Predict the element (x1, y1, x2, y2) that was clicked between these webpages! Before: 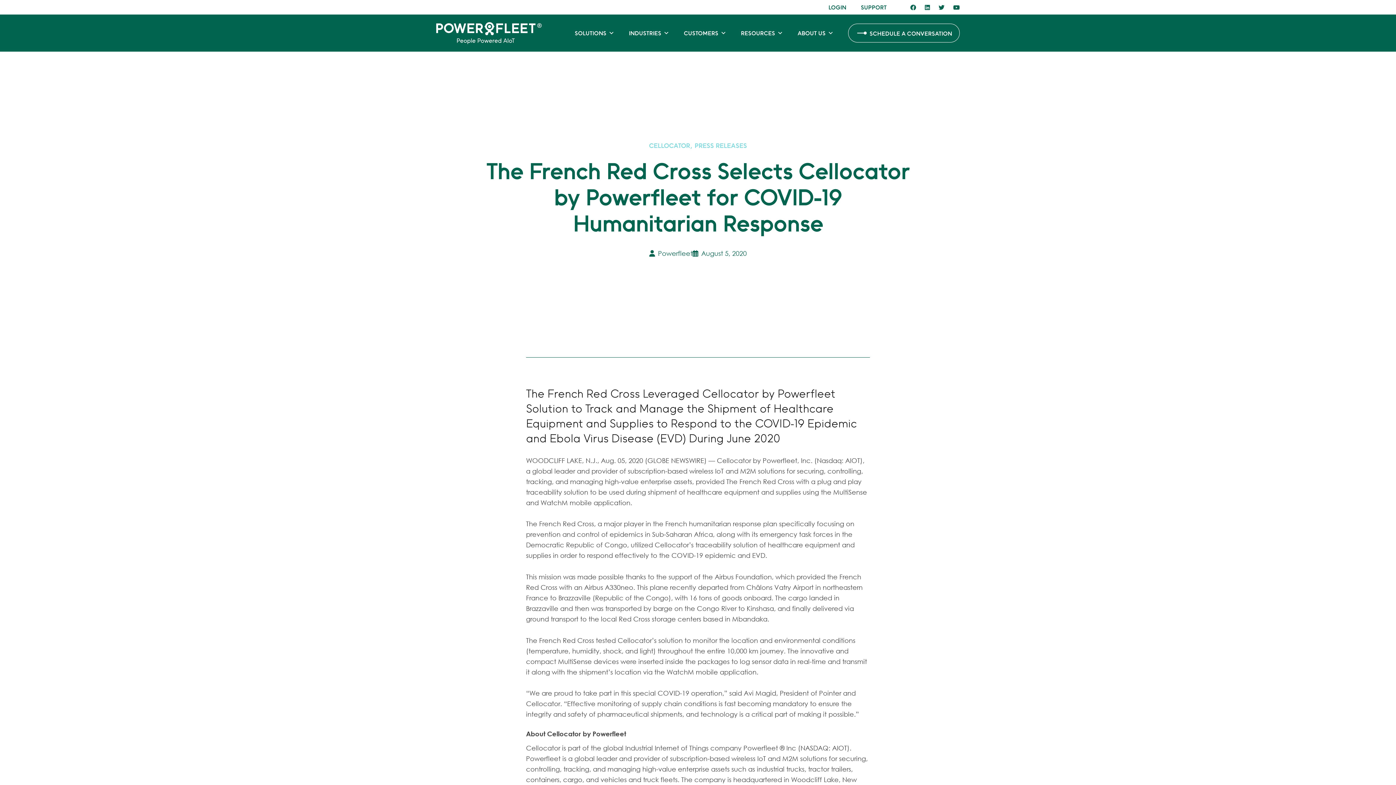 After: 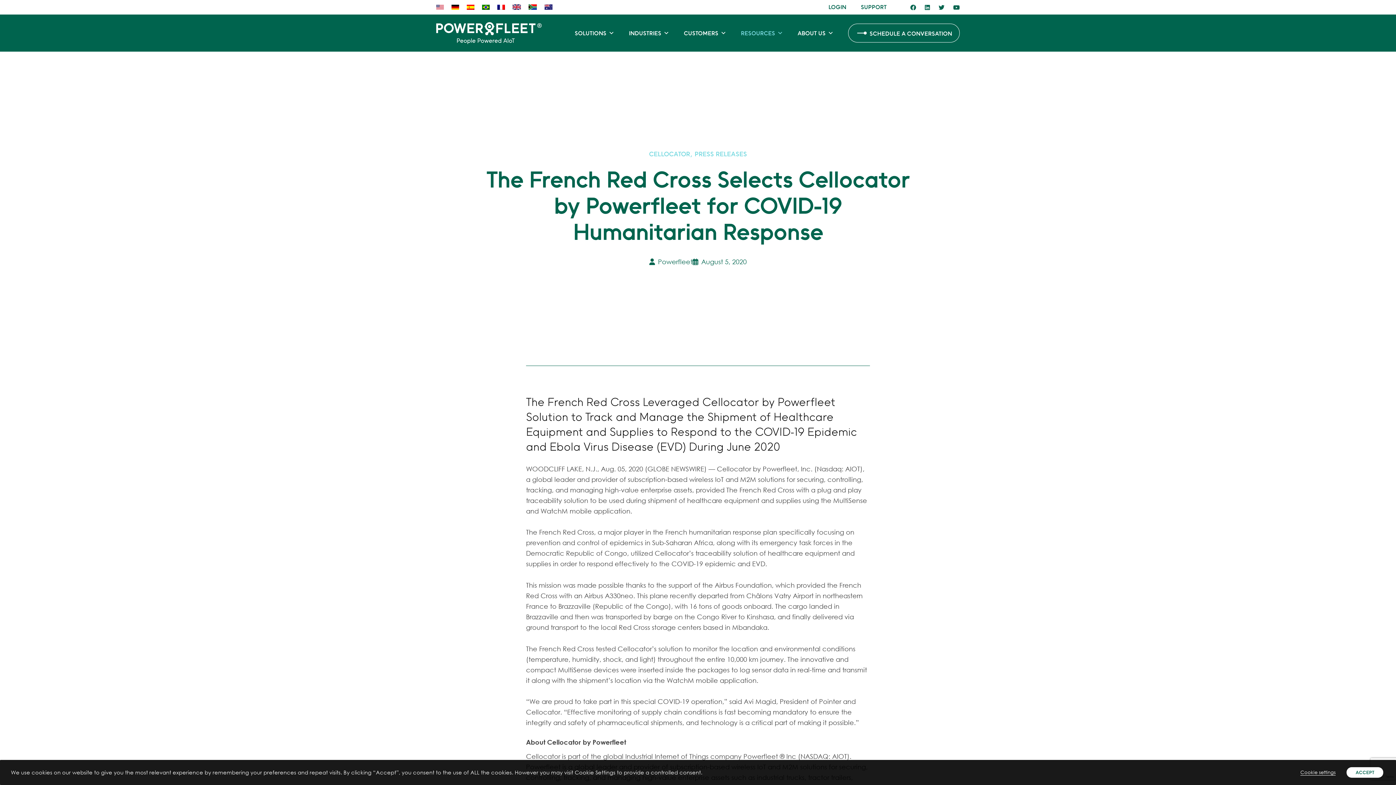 Action: bbox: (733, 14, 790, 51) label: RESOURCES